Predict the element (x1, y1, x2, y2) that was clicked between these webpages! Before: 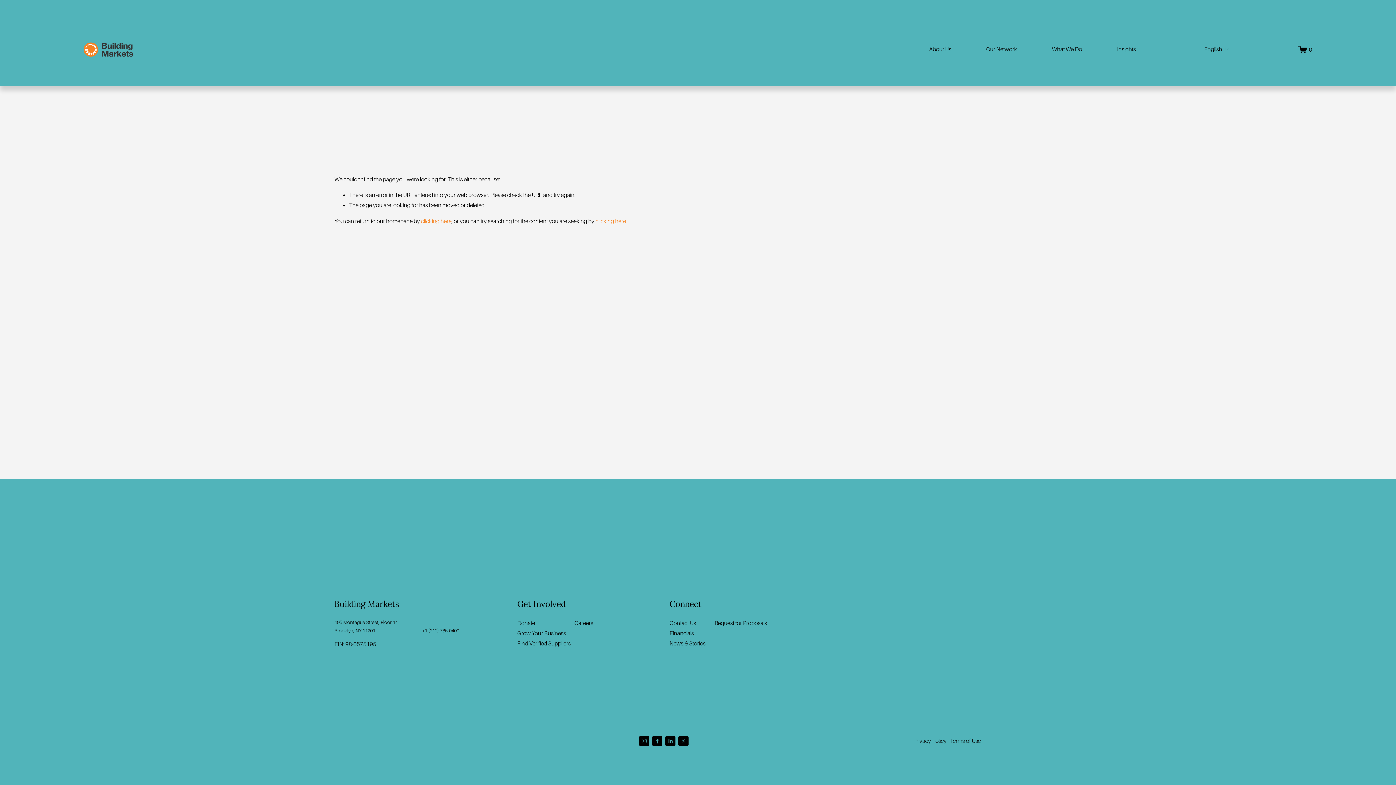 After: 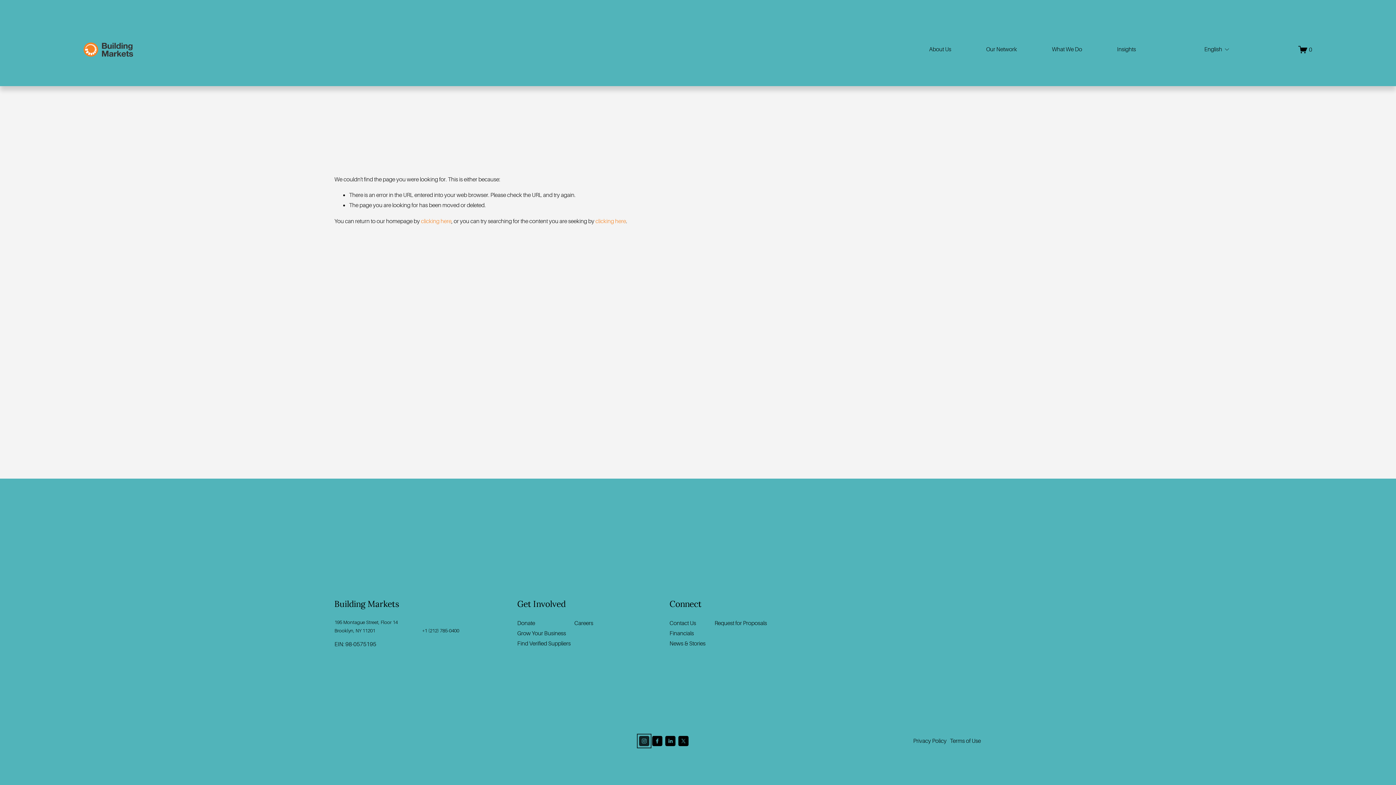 Action: label: Instagram bbox: (639, 736, 649, 746)